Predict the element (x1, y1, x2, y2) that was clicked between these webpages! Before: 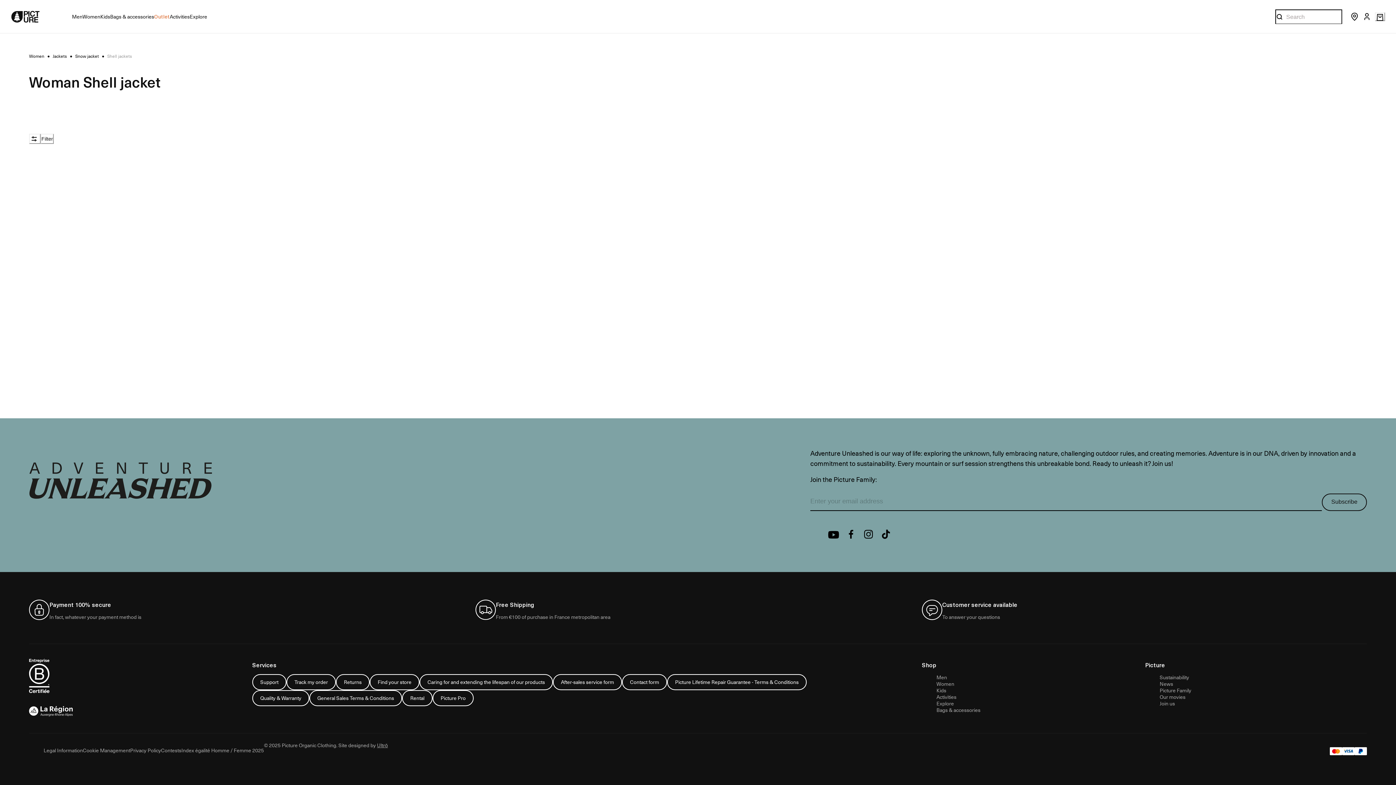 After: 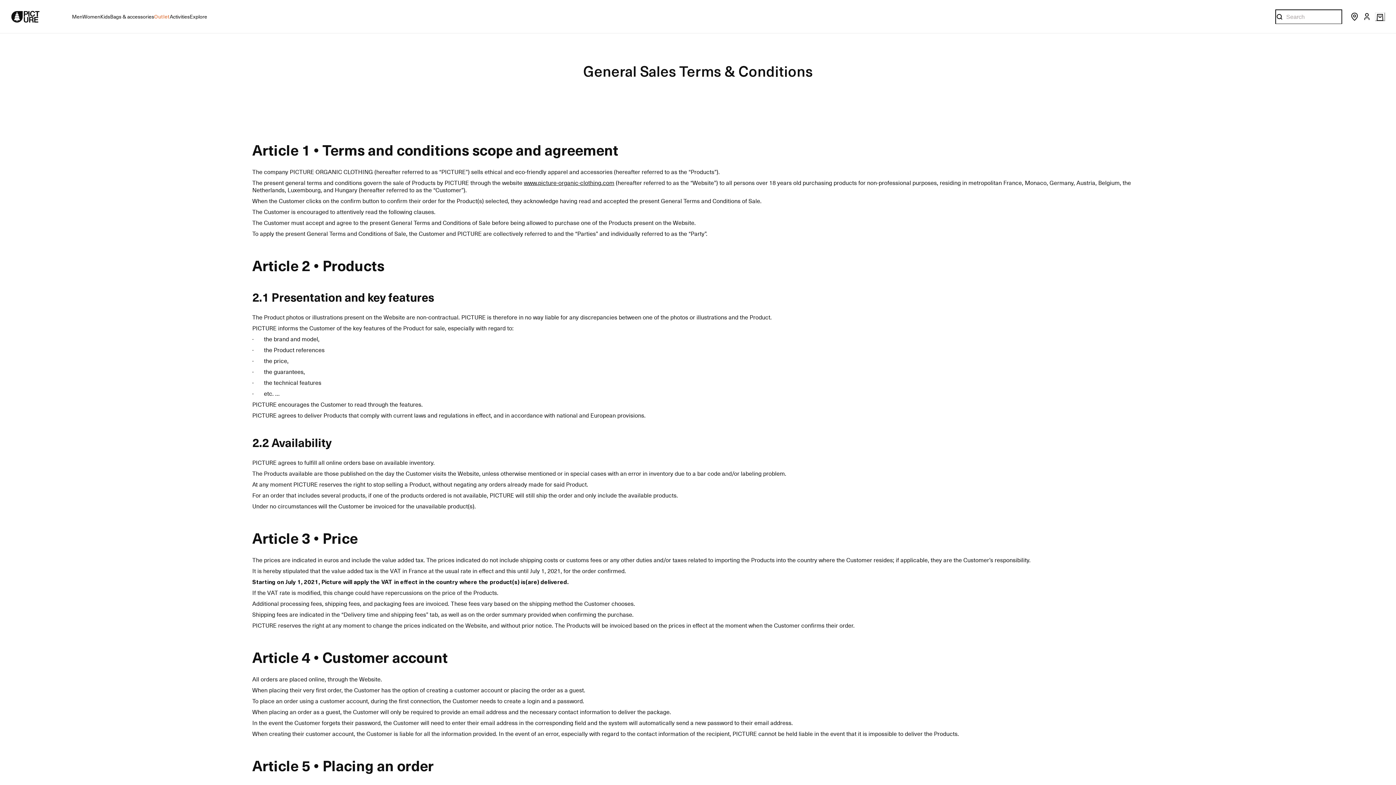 Action: label: General Sales Terms & Conditions bbox: (309, 690, 402, 706)